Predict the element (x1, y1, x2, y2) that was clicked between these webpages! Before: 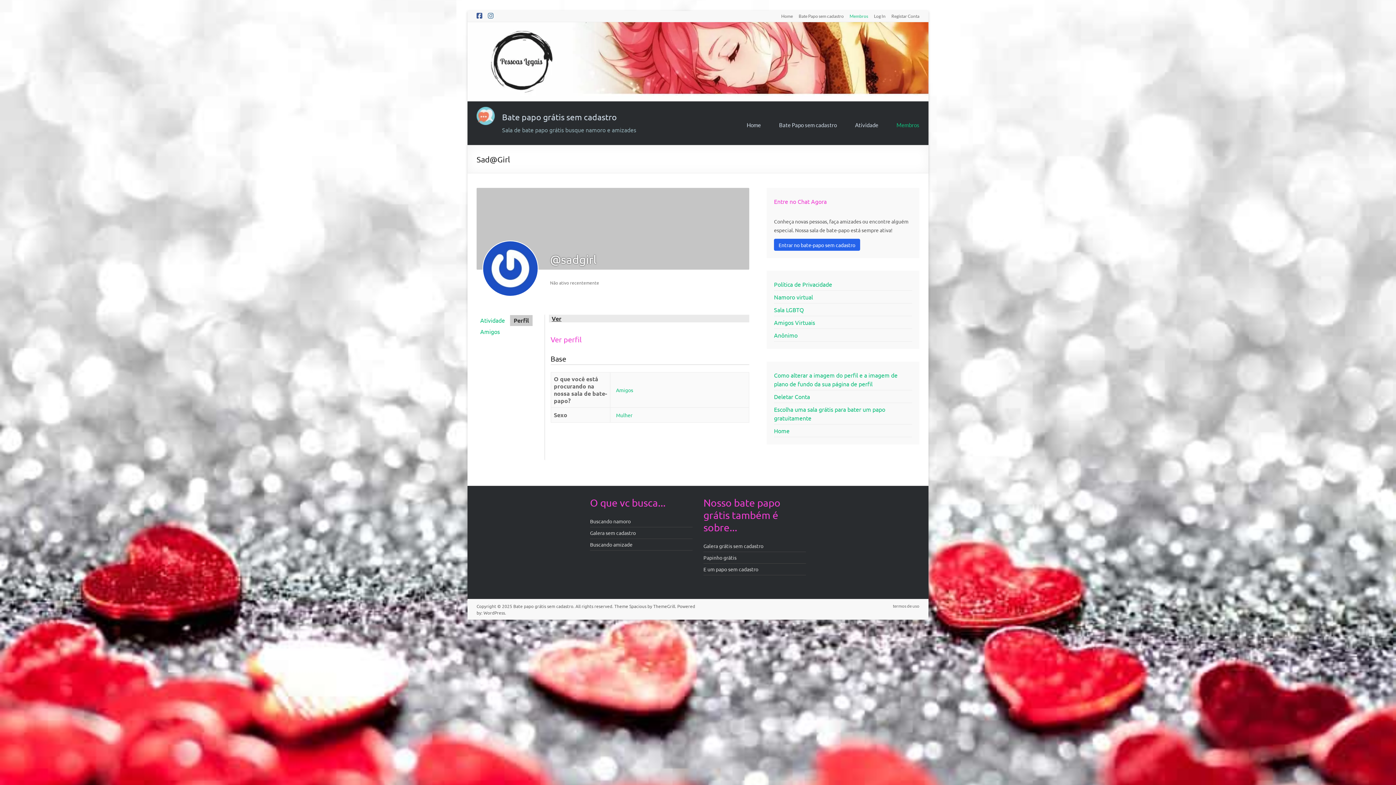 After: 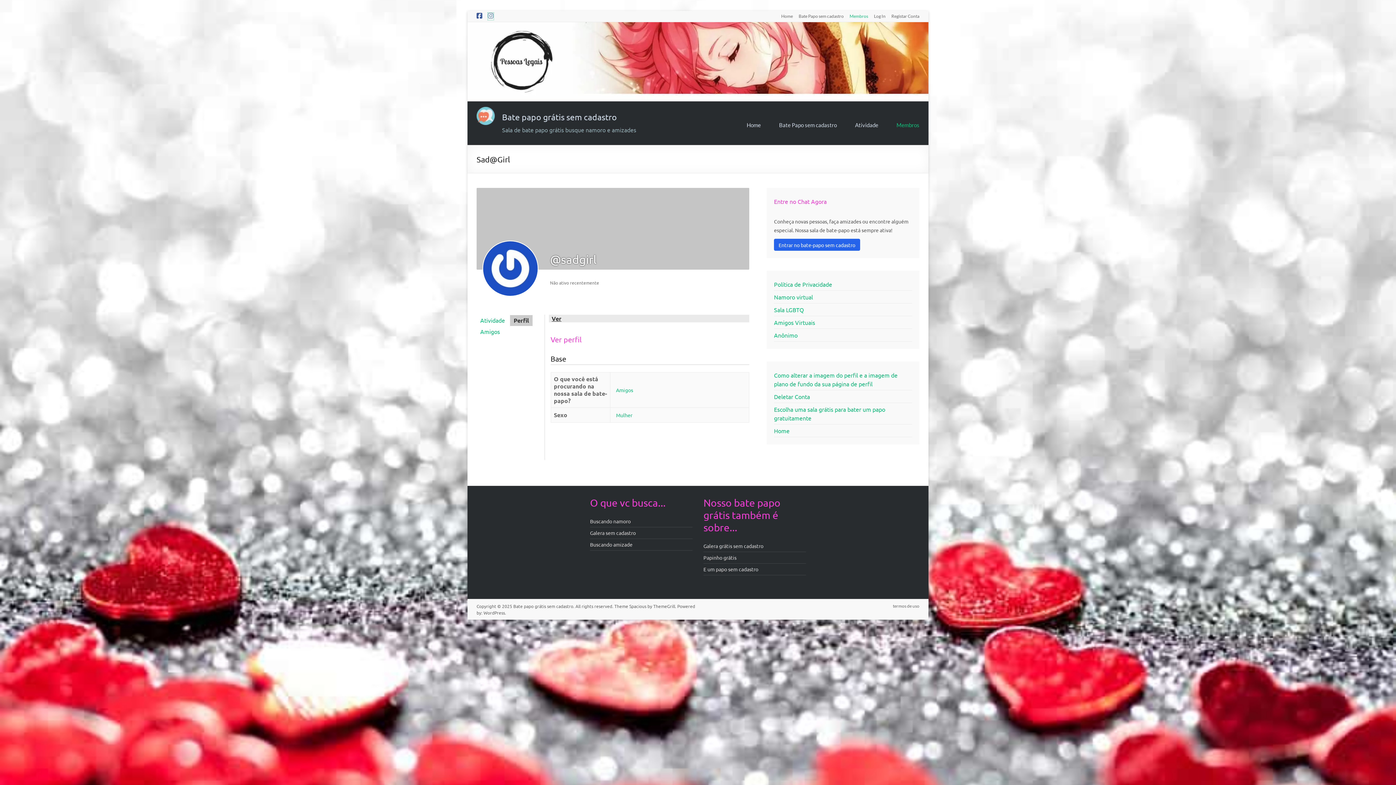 Action: bbox: (488, 12, 493, 20)